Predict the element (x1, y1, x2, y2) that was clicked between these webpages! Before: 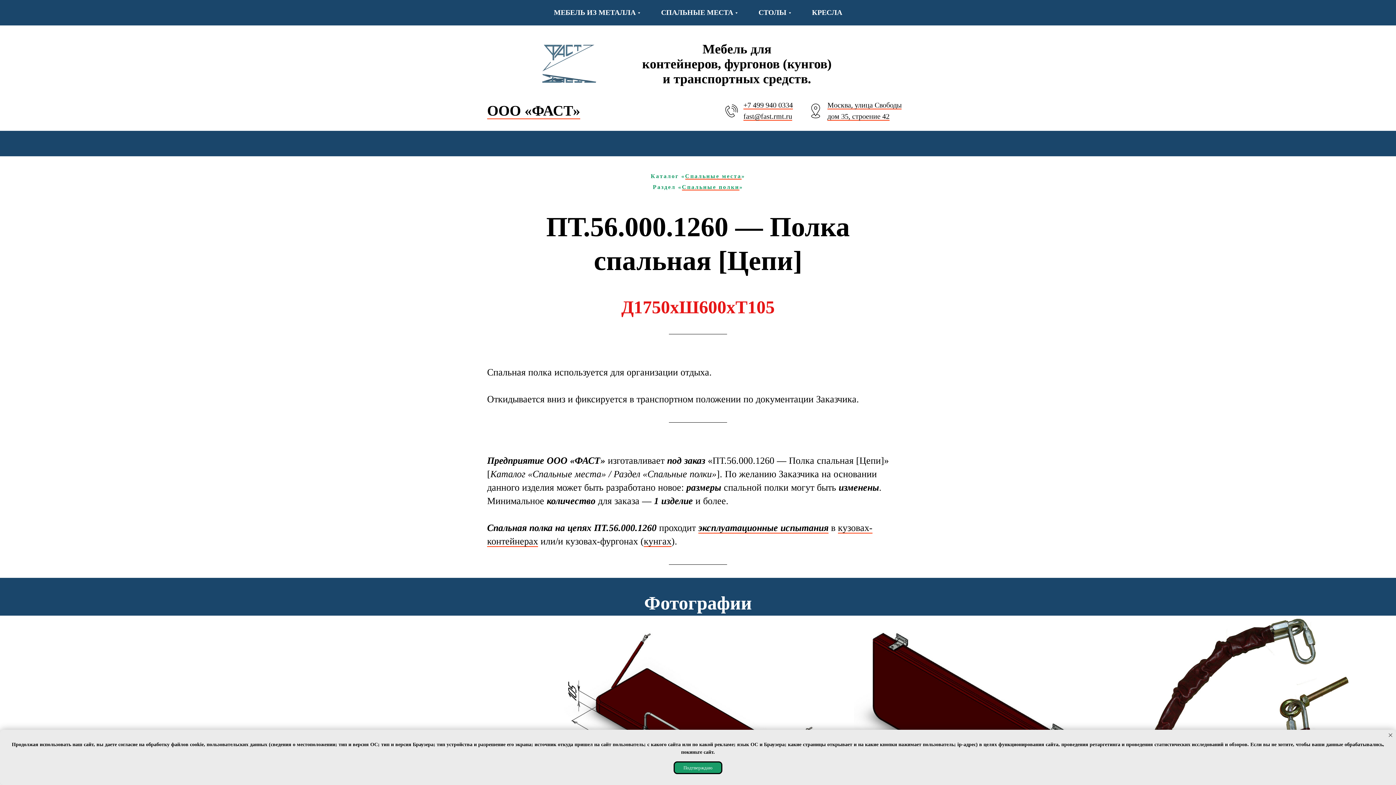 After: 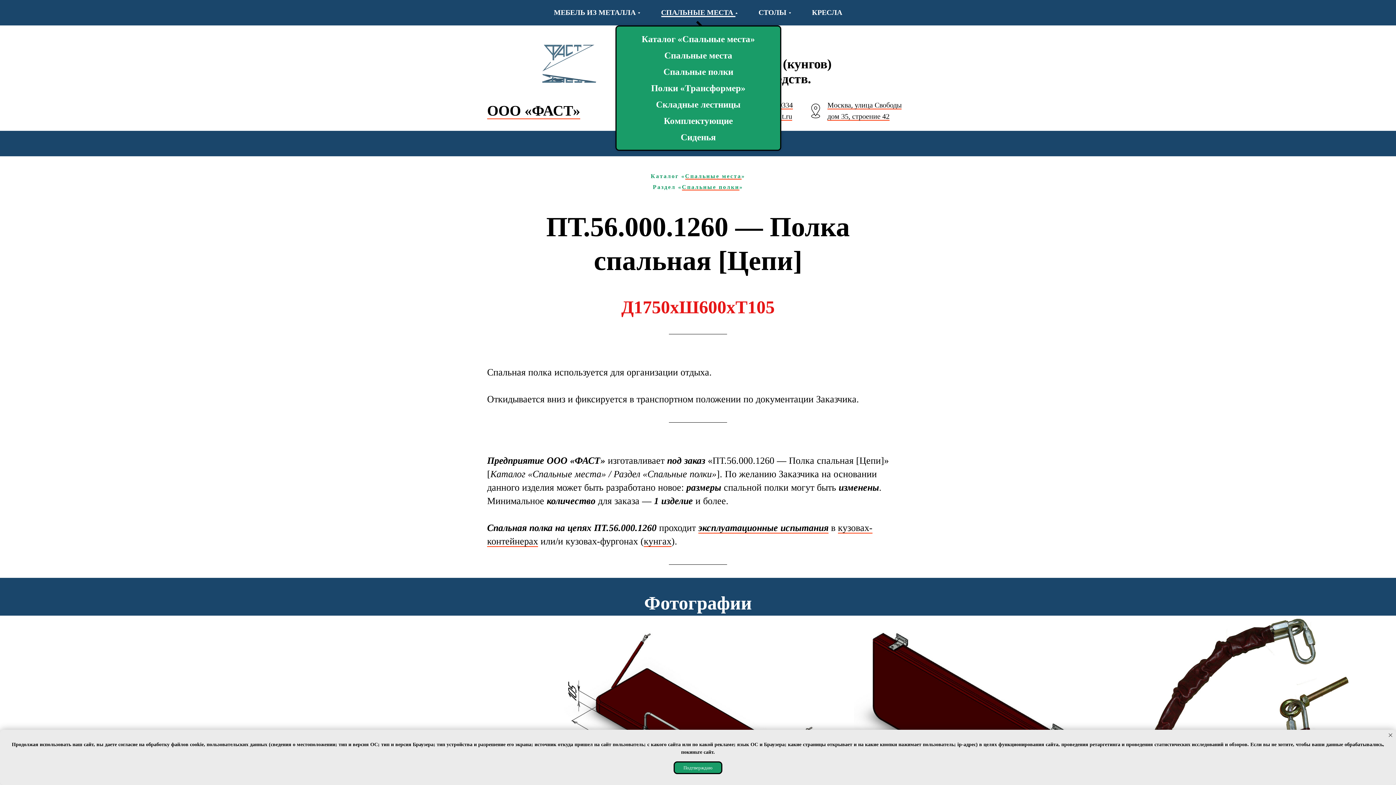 Action: label: СПАЛЬНЫЕ МЕСТА bbox: (661, 8, 735, 16)